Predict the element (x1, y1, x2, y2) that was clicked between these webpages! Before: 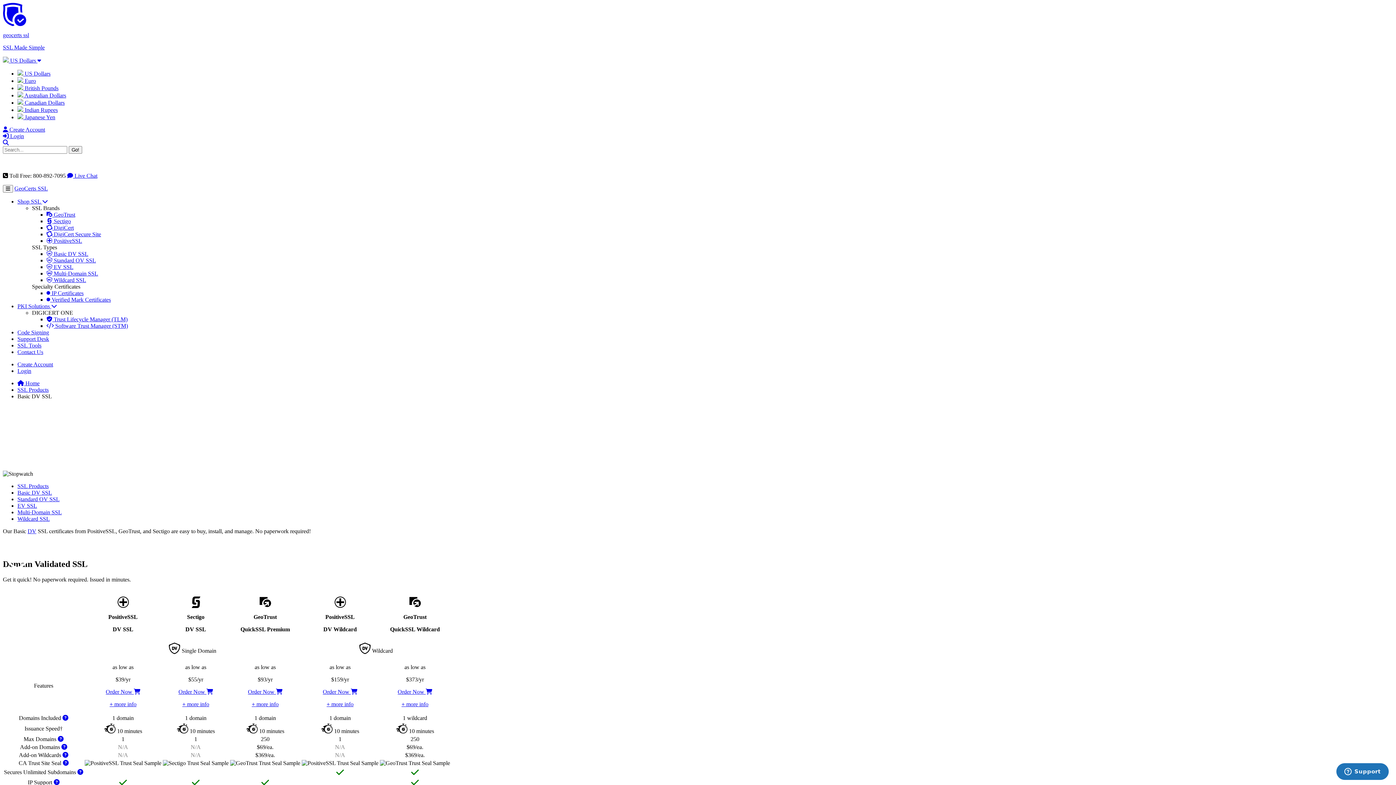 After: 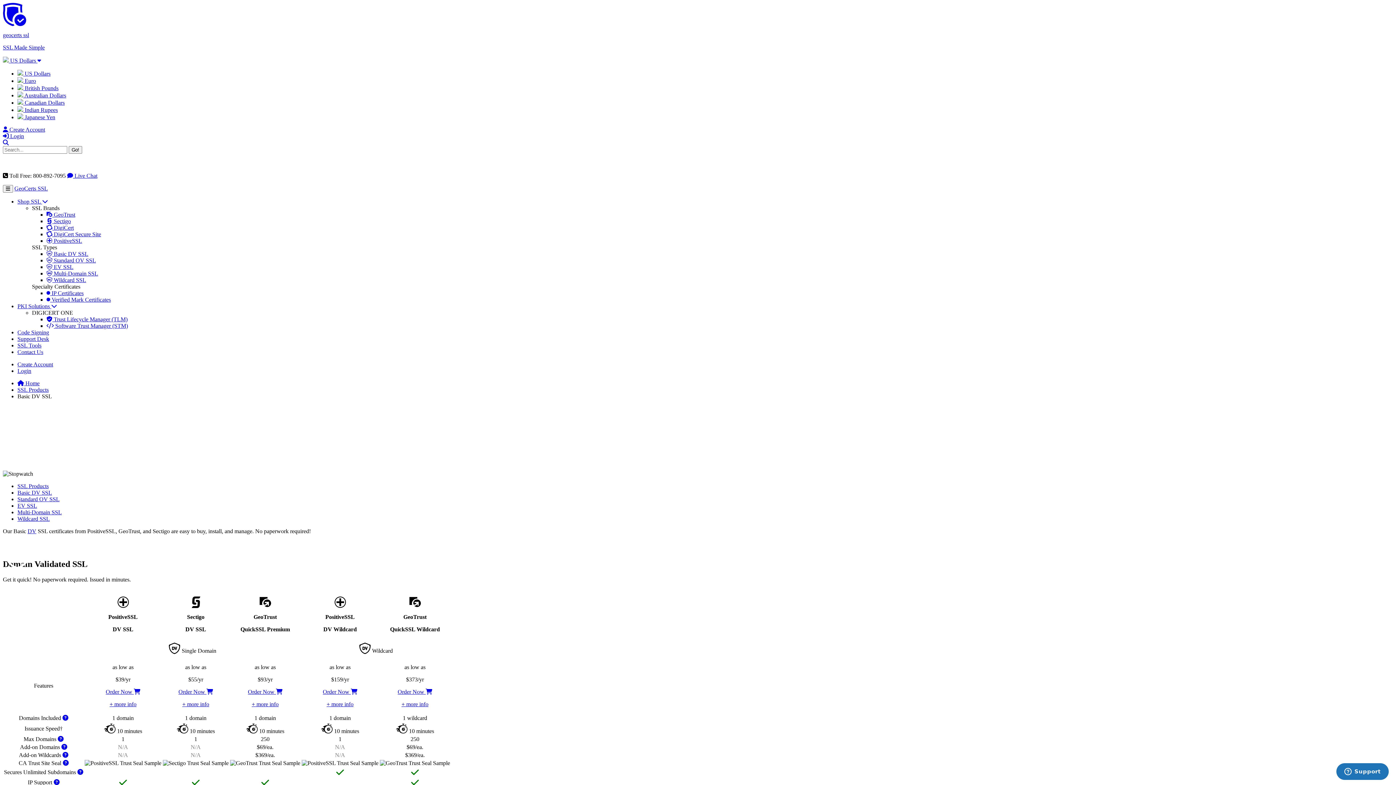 Action: label:  US Dollars  bbox: (2, 57, 41, 63)